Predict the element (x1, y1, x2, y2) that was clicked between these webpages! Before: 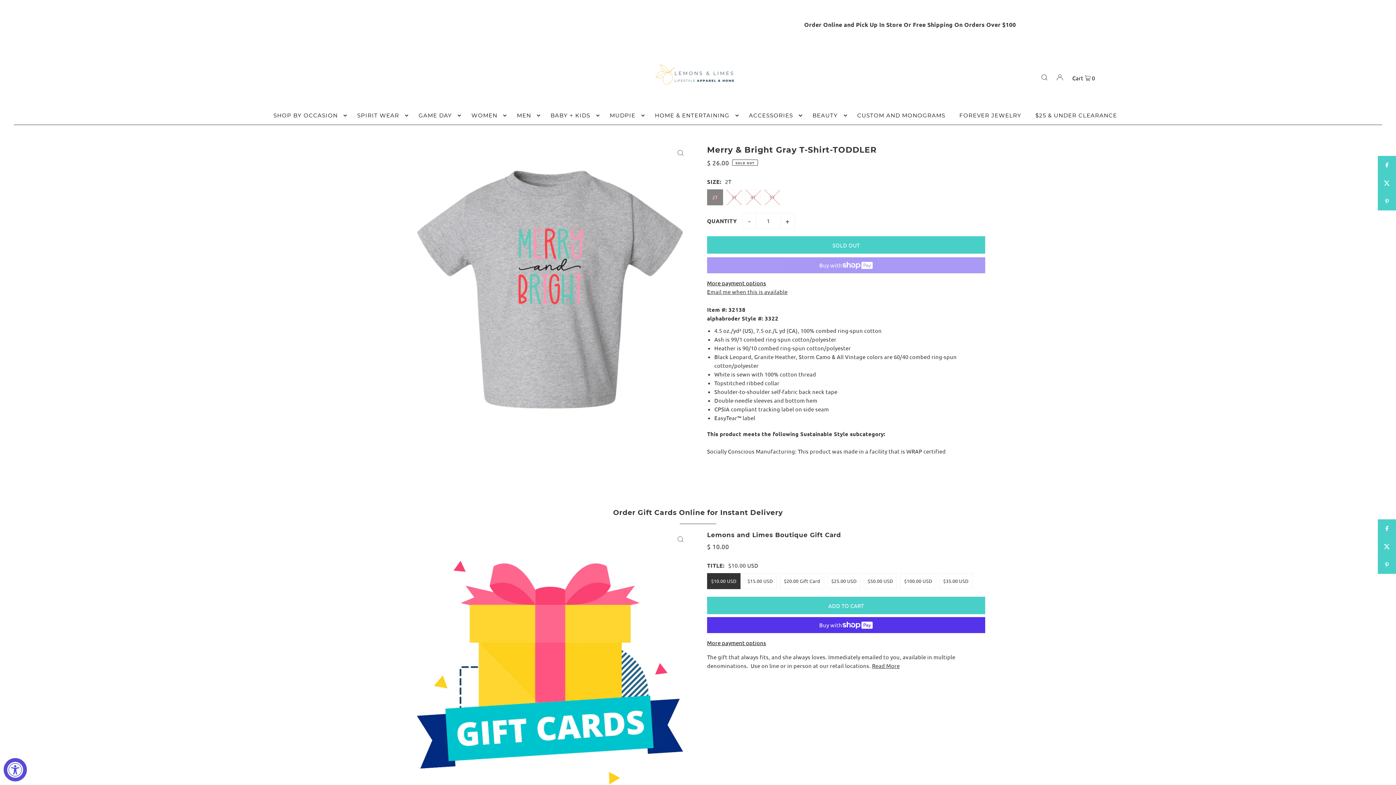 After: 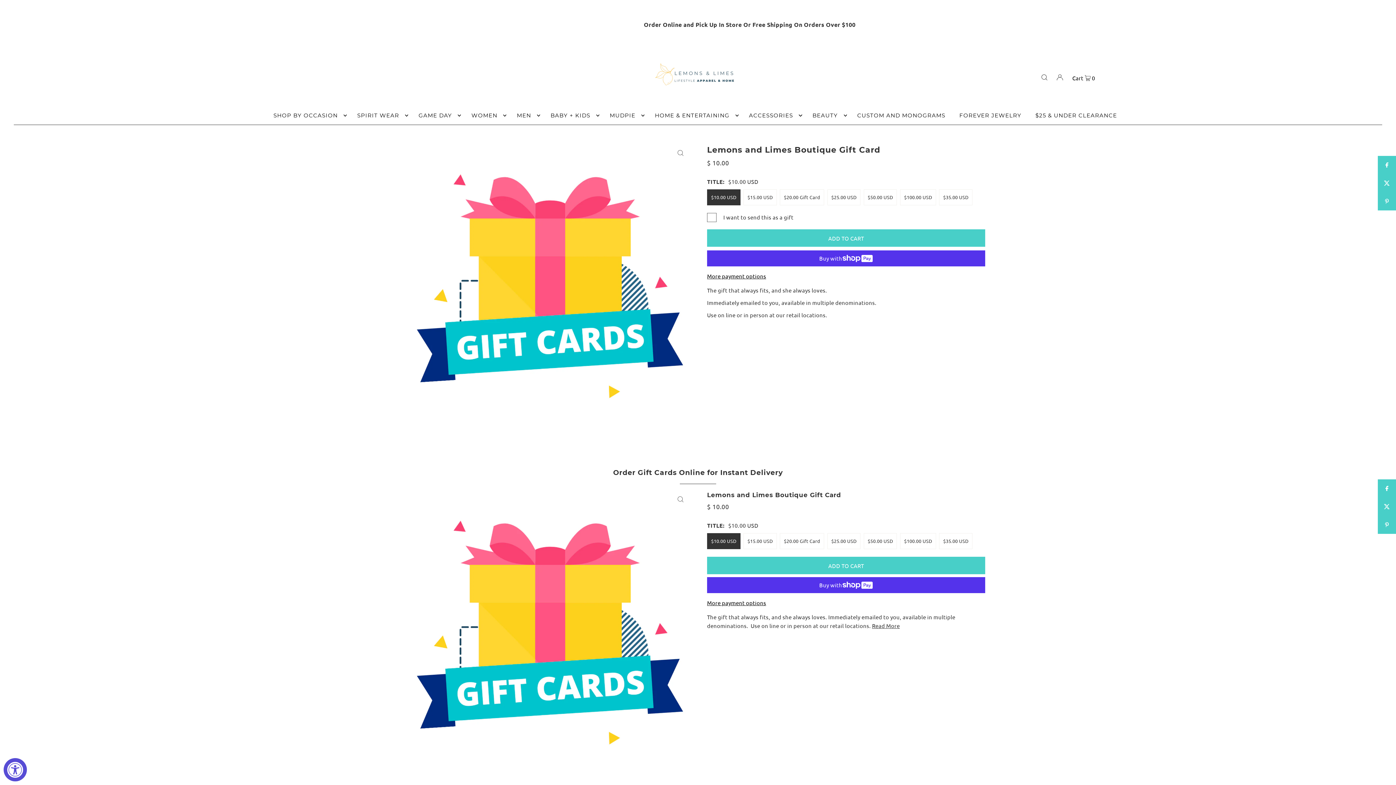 Action: bbox: (613, 508, 783, 516) label: Order Gift Cards Online for Instant Delivery